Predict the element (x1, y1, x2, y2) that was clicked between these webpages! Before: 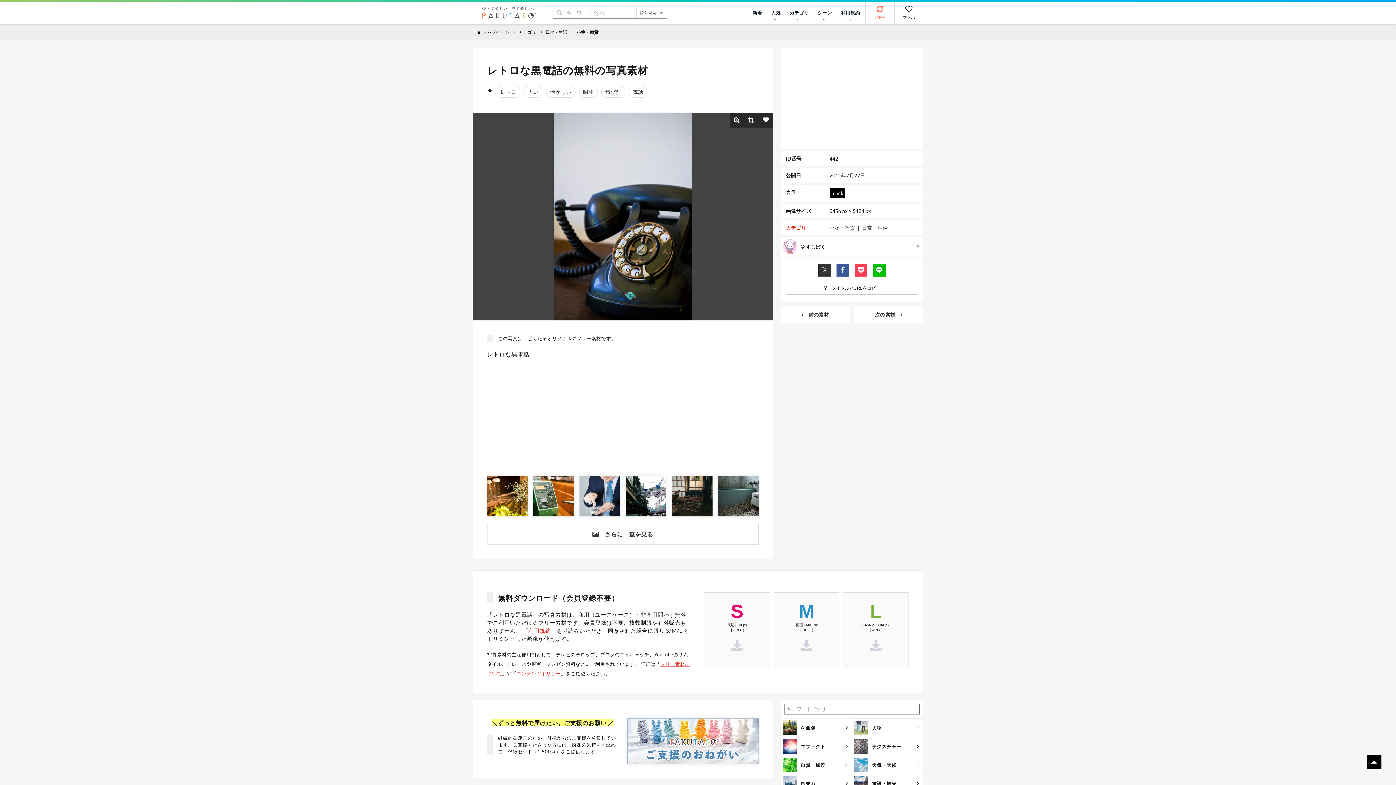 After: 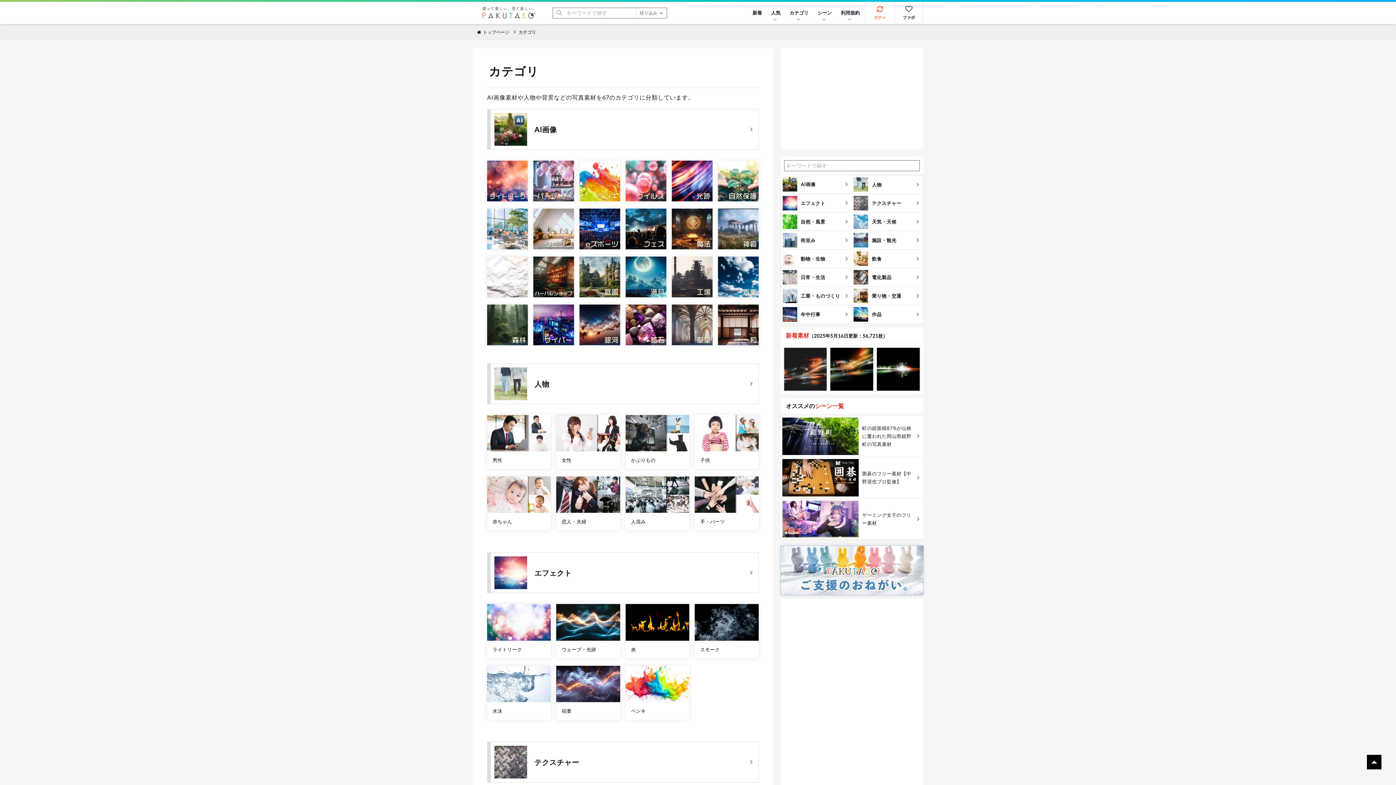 Action: bbox: (786, 2, 812, 23) label: カテゴリ